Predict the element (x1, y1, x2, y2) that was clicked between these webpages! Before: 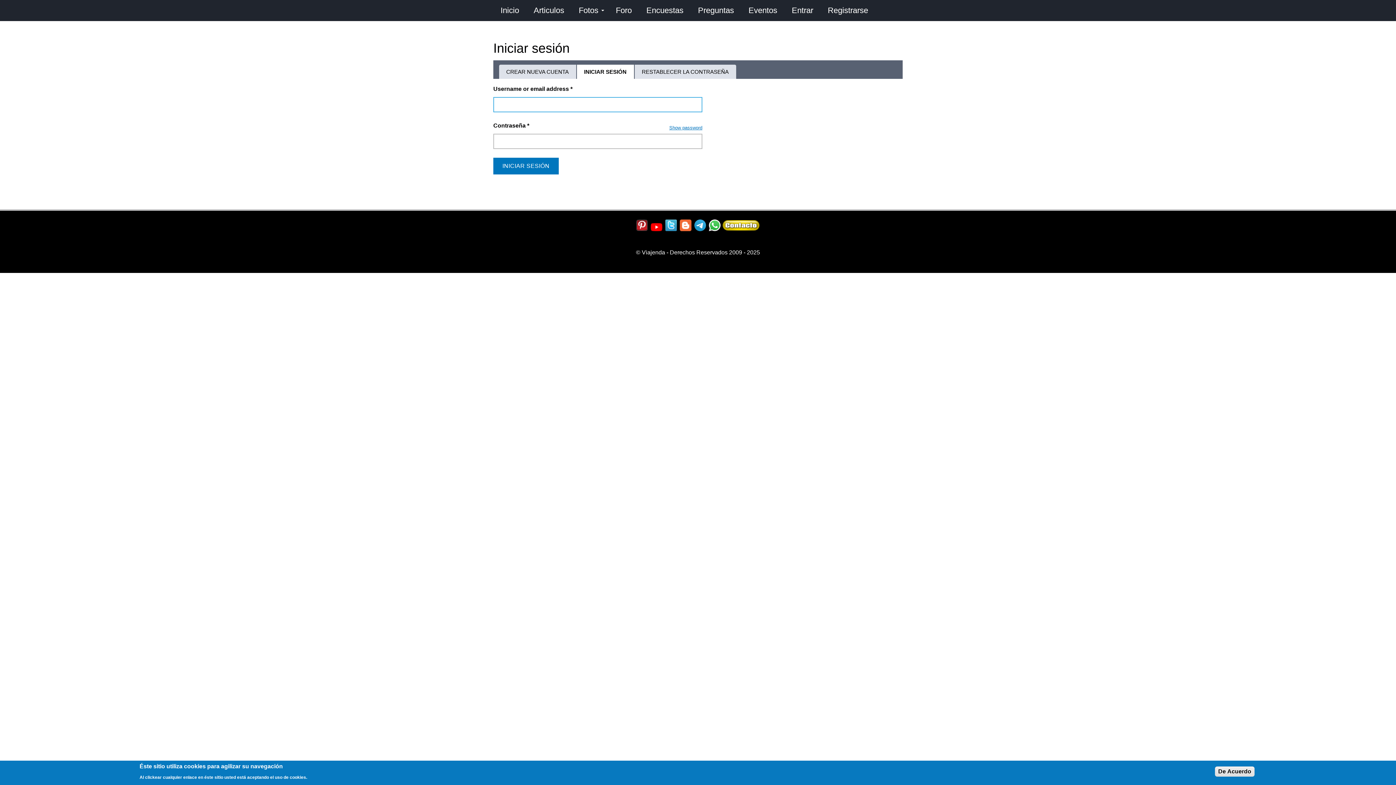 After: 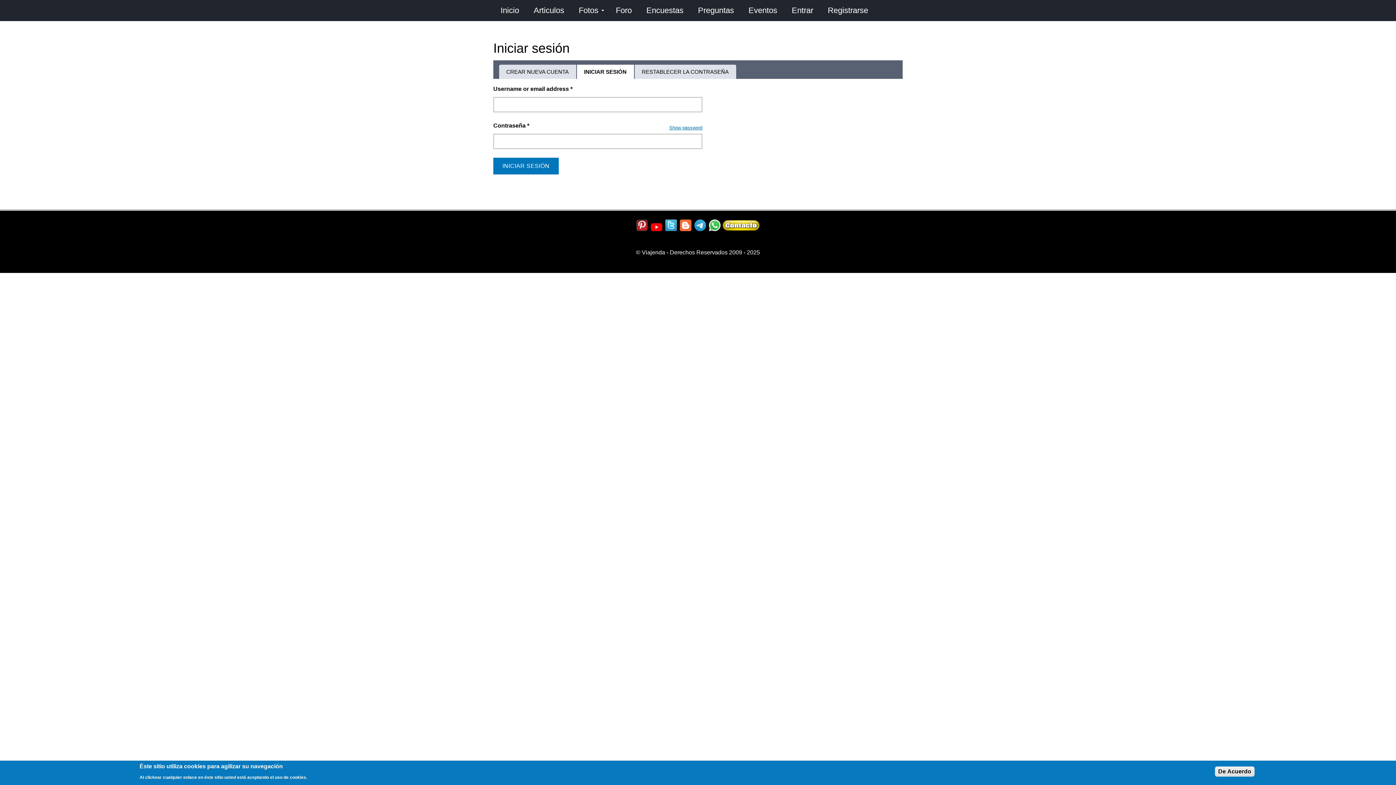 Action: bbox: (680, 226, 691, 232)